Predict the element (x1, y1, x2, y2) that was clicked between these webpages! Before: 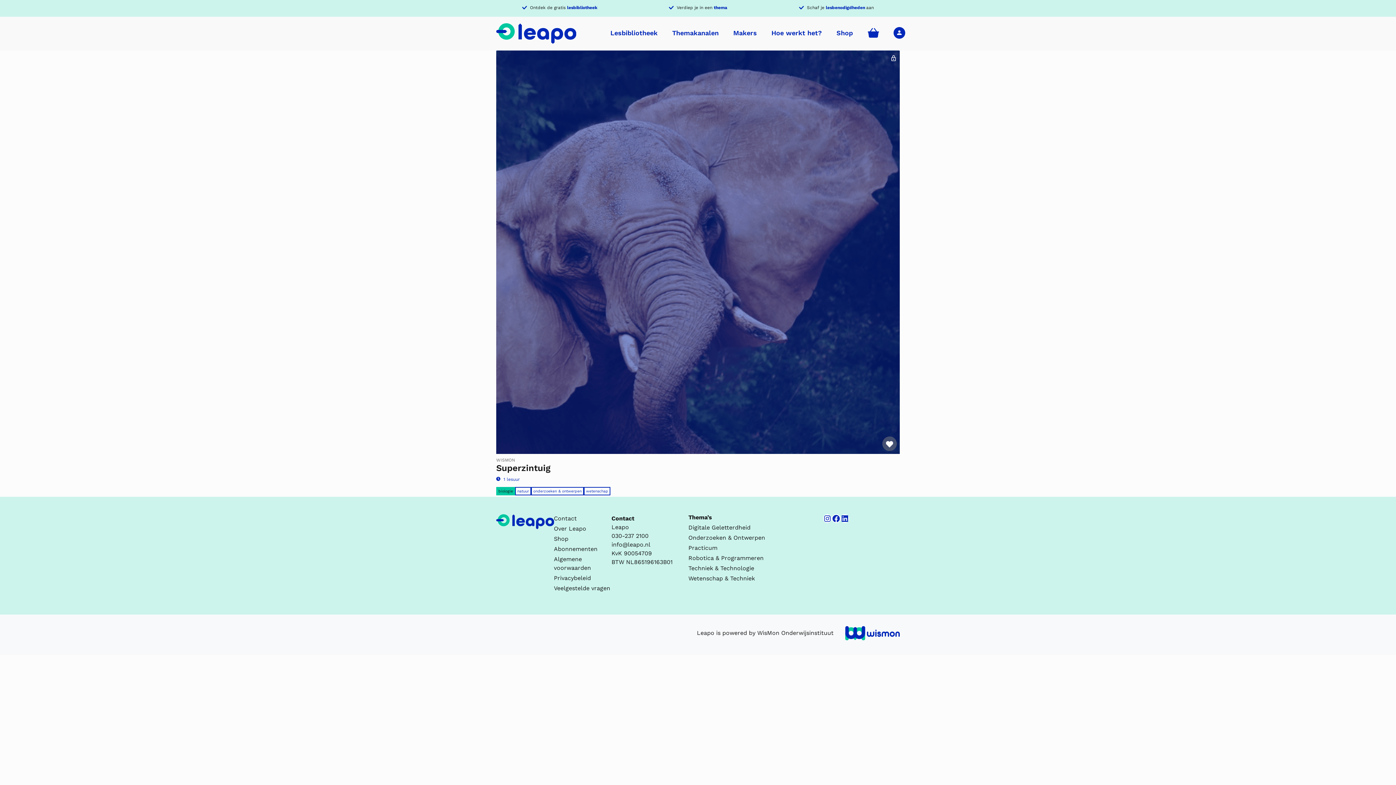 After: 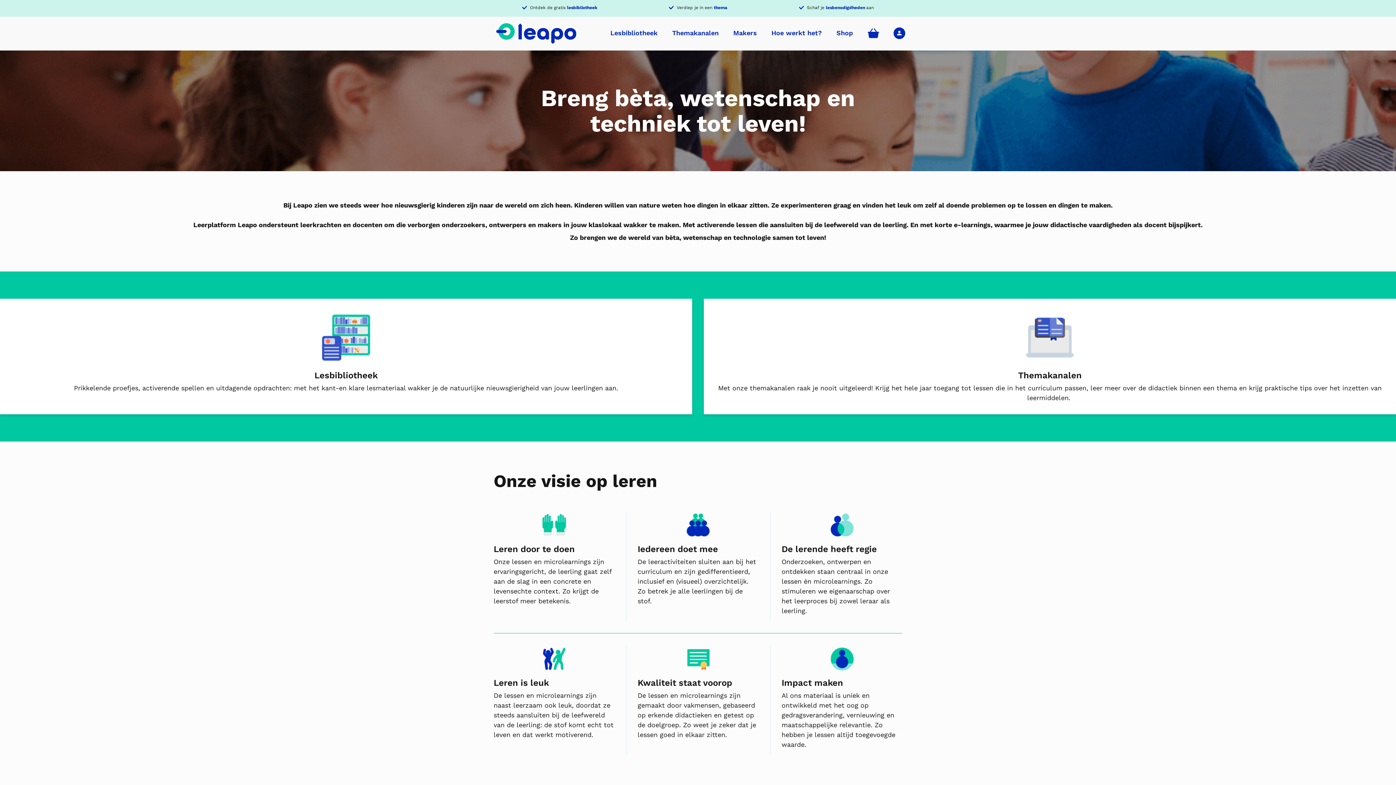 Action: bbox: (554, 524, 611, 533) label: Over Leapo